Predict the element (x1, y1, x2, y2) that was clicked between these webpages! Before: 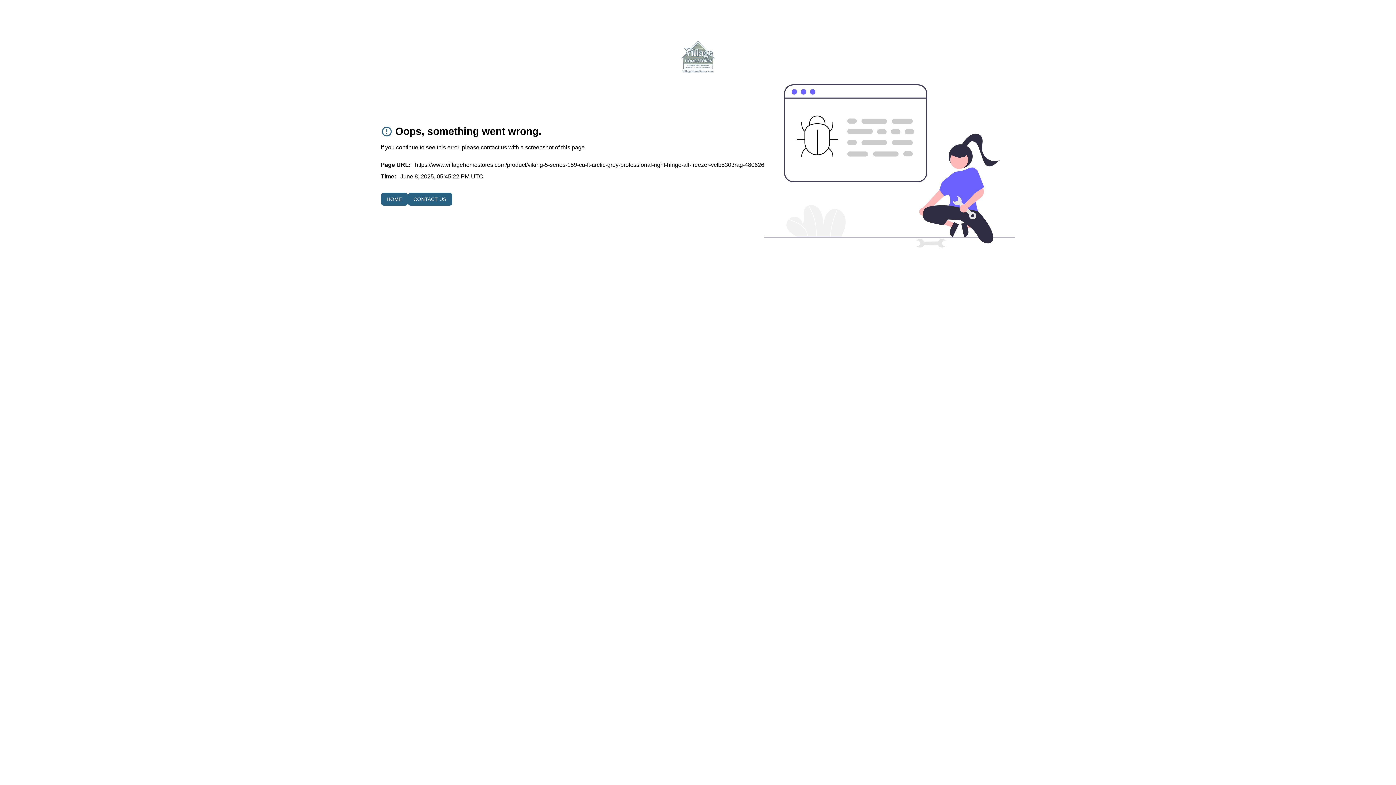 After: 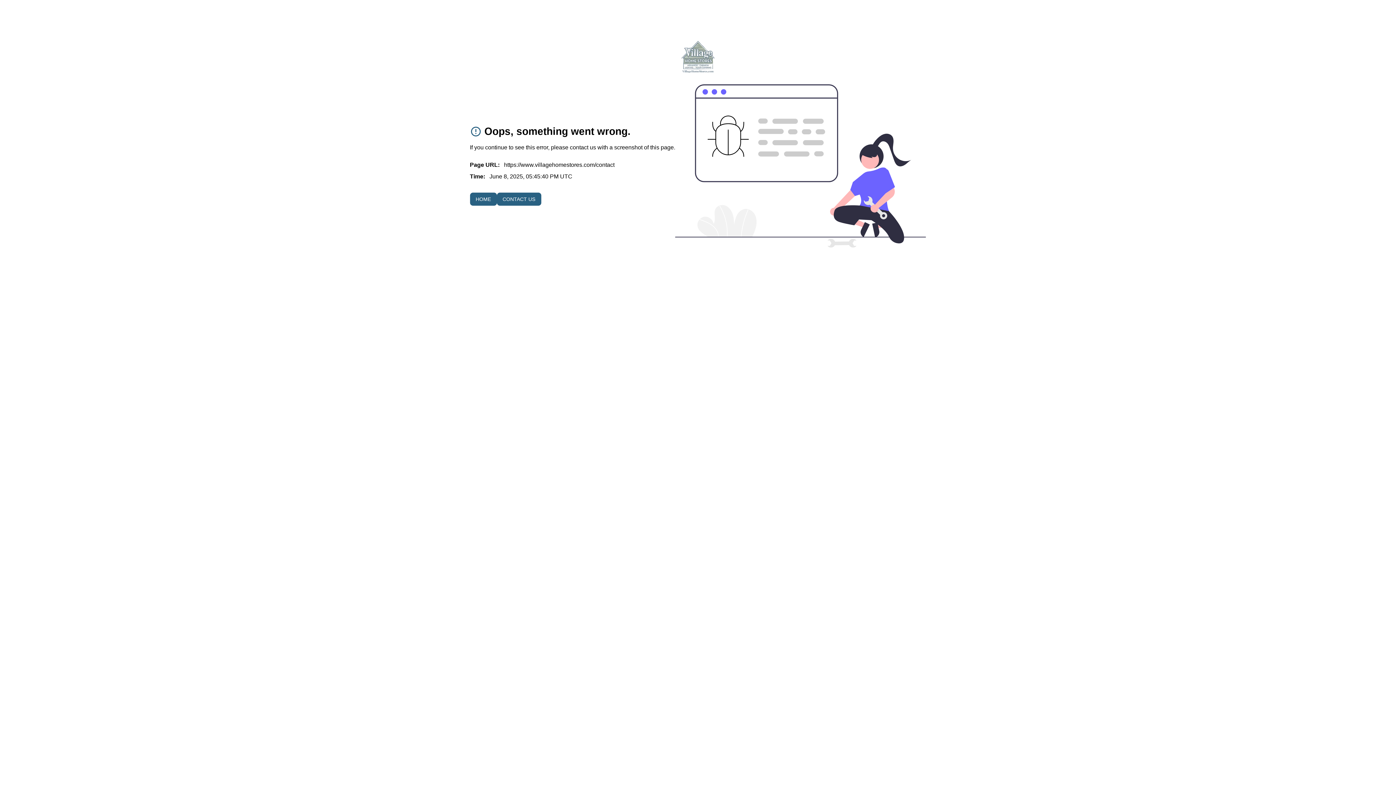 Action: bbox: (407, 192, 452, 205) label: CONTACT US